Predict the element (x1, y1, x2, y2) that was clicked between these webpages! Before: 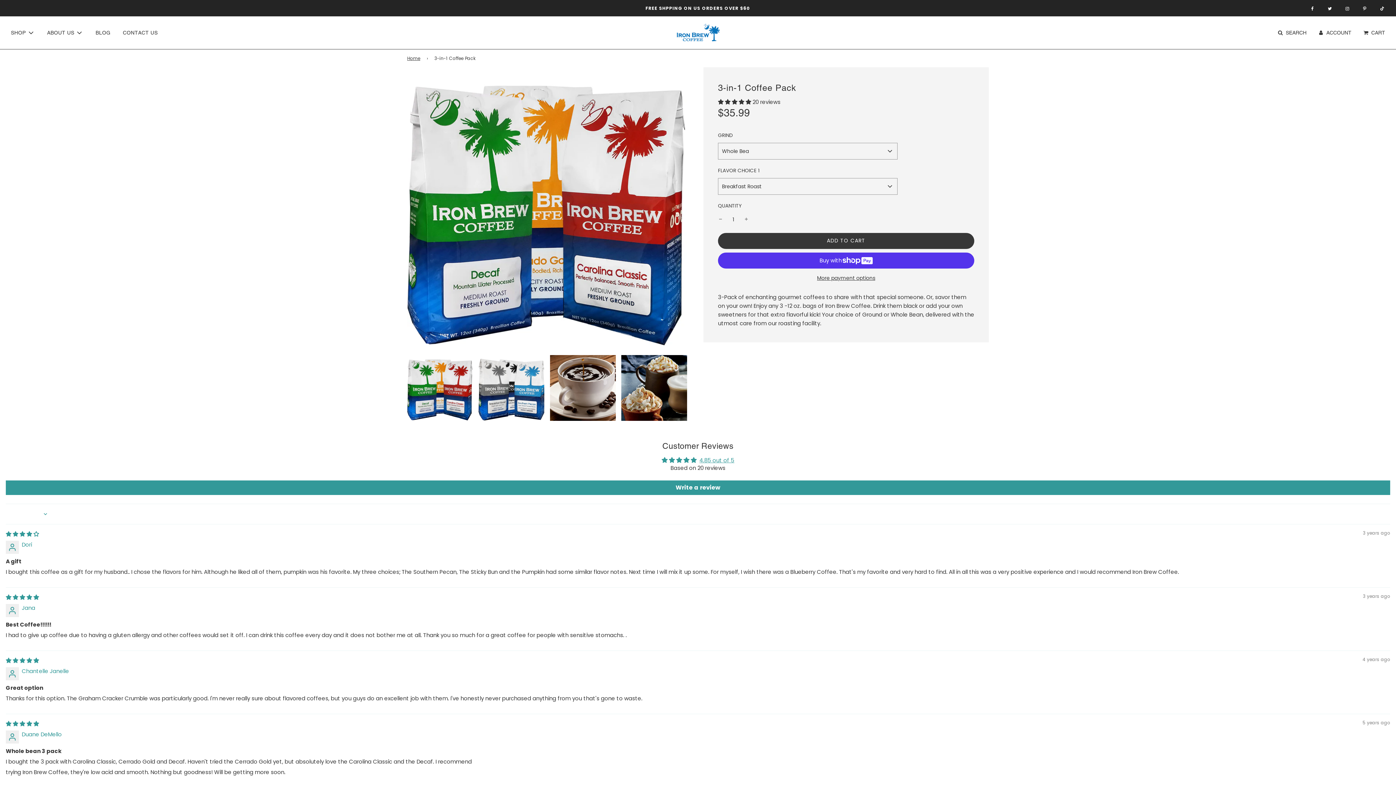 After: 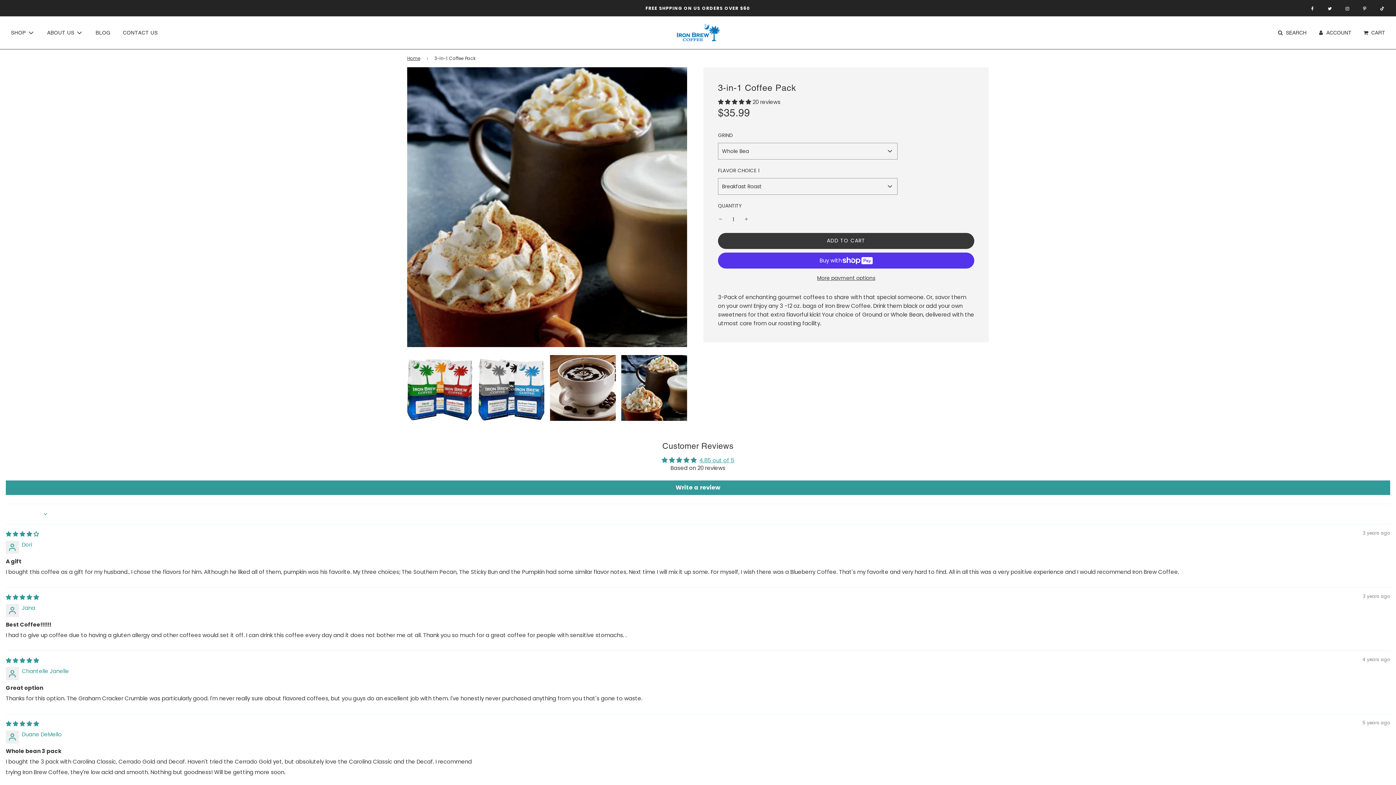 Action: bbox: (621, 355, 687, 421)